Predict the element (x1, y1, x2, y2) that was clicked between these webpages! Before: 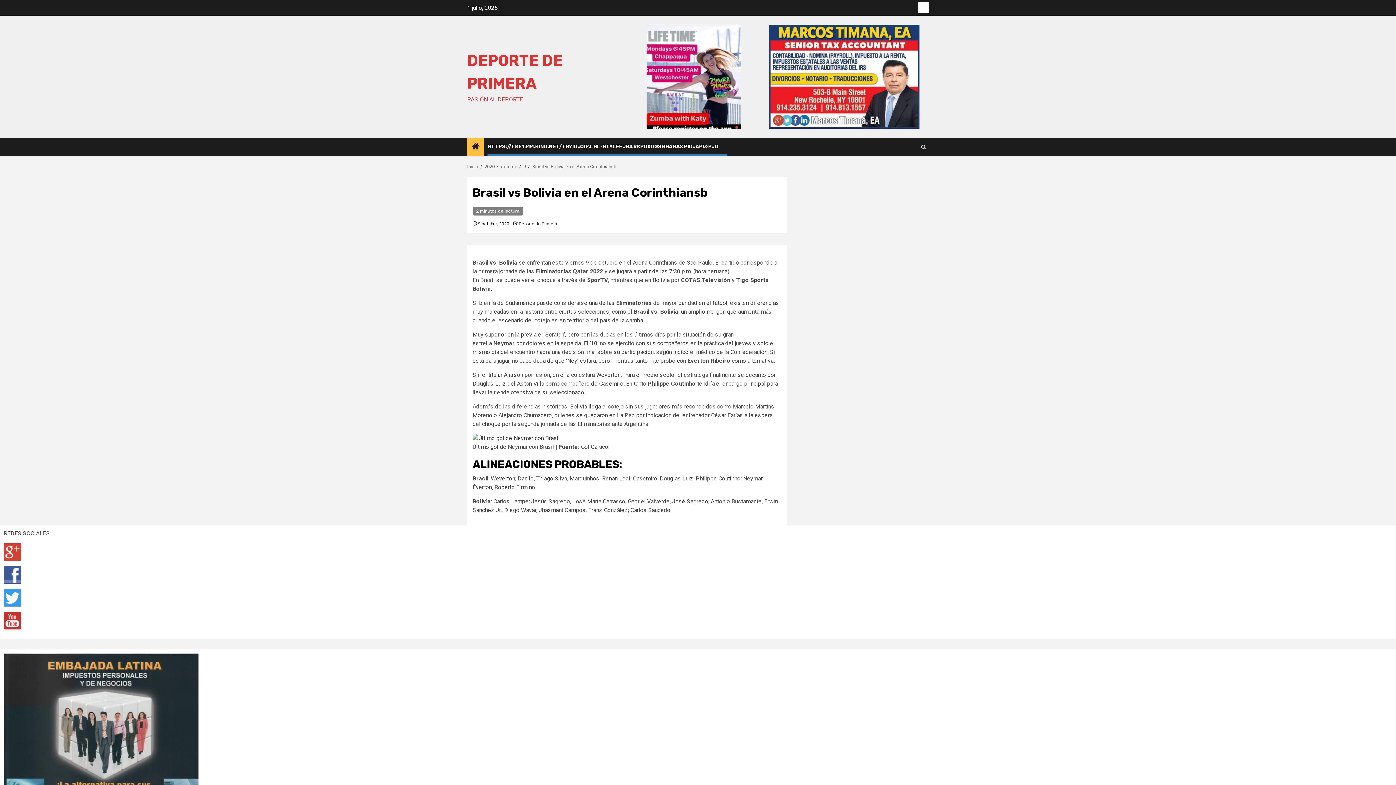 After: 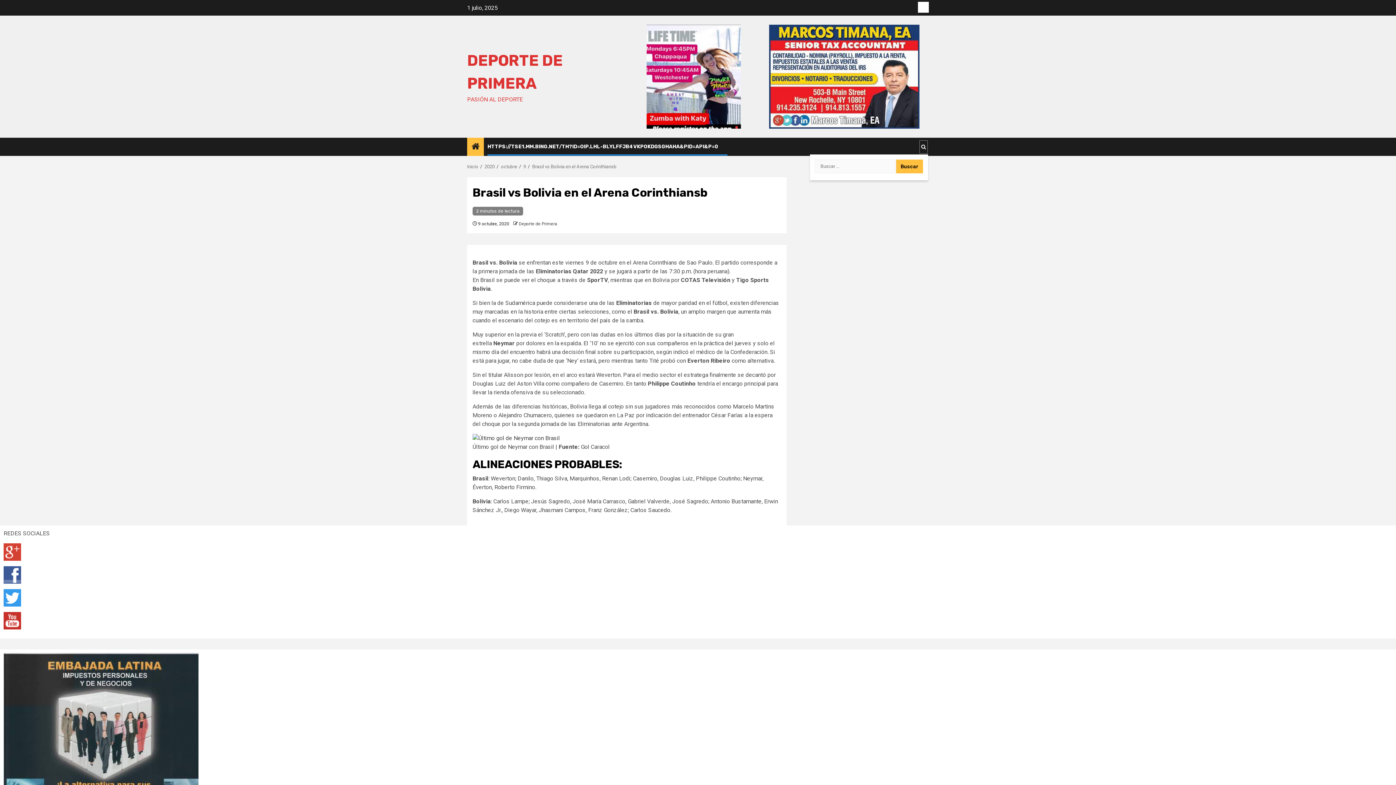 Action: bbox: (919, 139, 928, 154)